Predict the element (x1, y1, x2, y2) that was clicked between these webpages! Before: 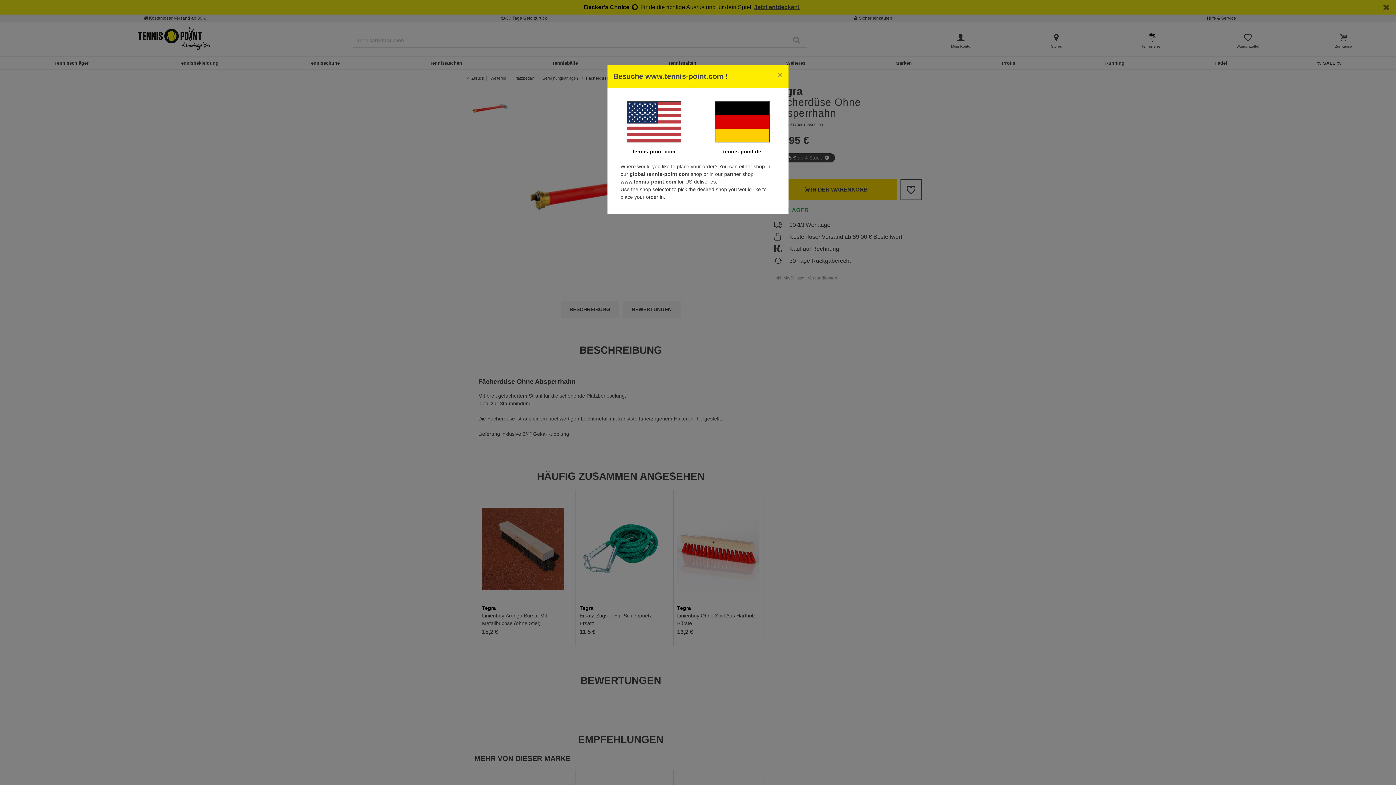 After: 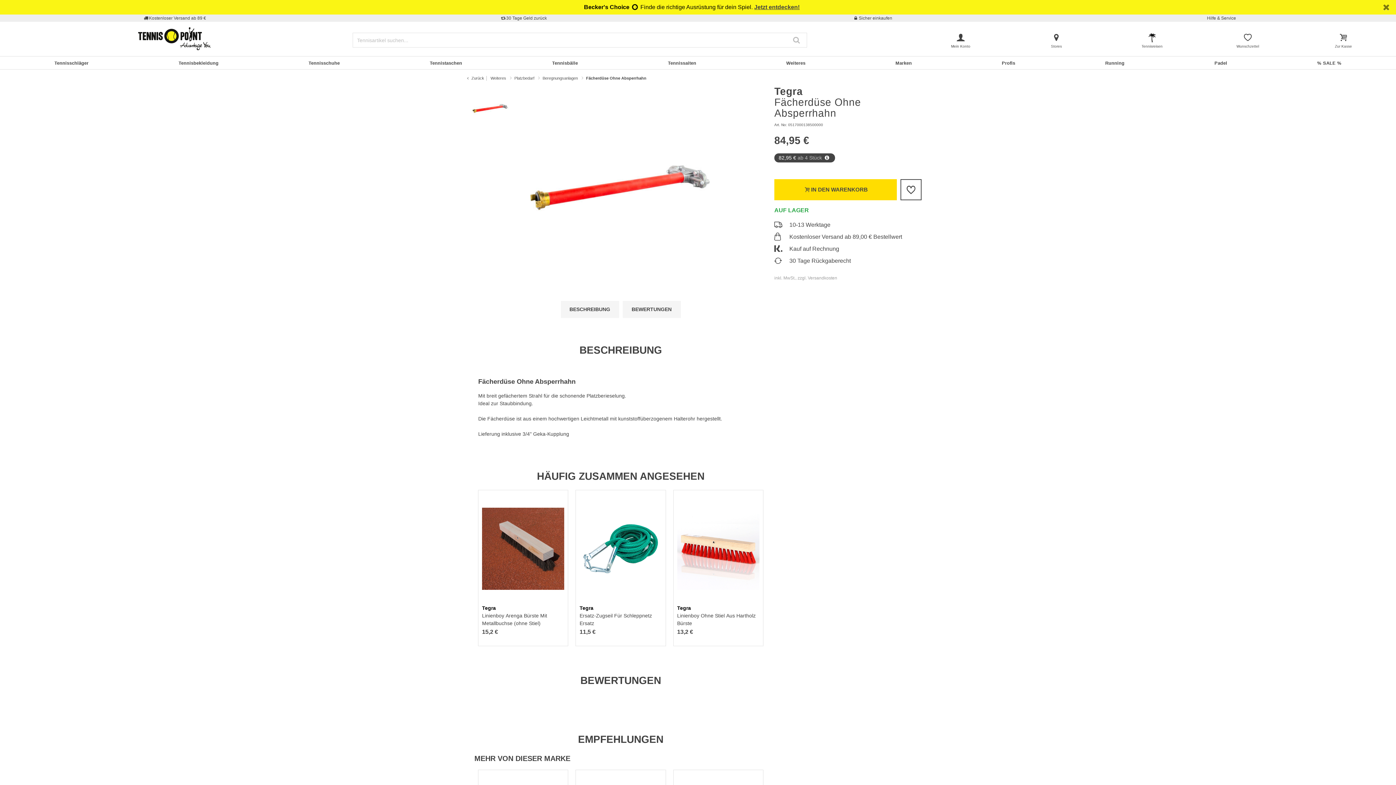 Action: bbox: (723, 148, 761, 154) label: tennis-point.de